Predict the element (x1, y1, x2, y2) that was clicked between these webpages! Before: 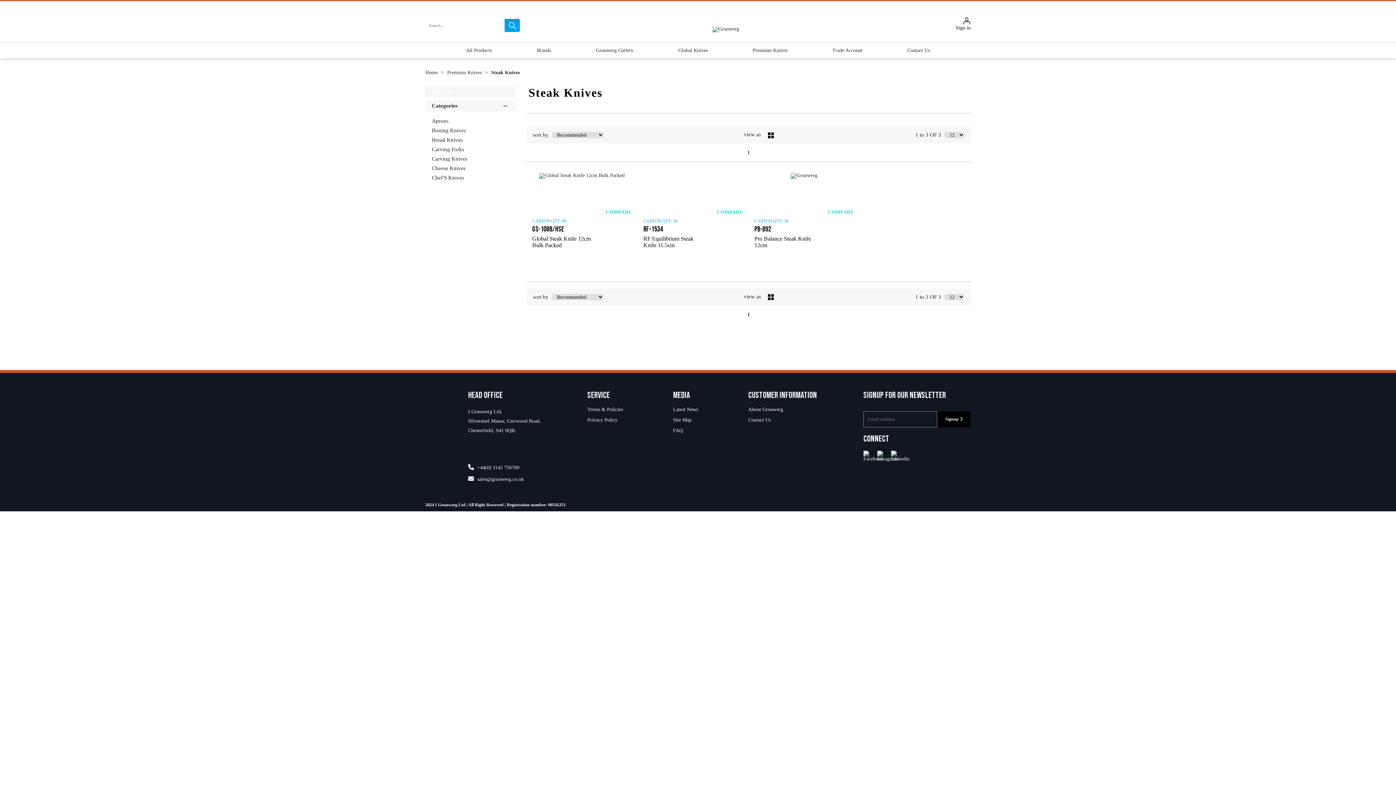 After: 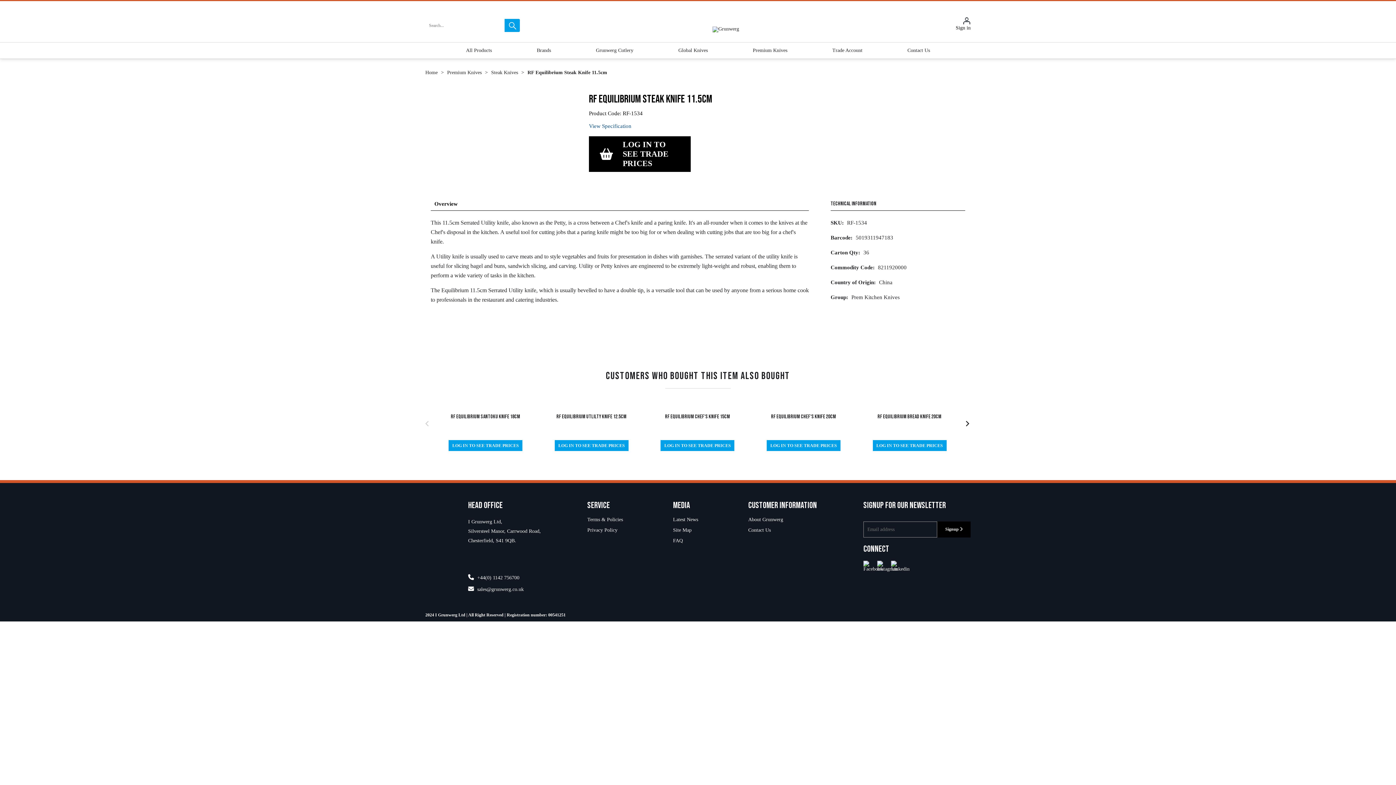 Action: bbox: (643, 235, 693, 248) label: RF Equilibrium Steak Knife 11.5cm